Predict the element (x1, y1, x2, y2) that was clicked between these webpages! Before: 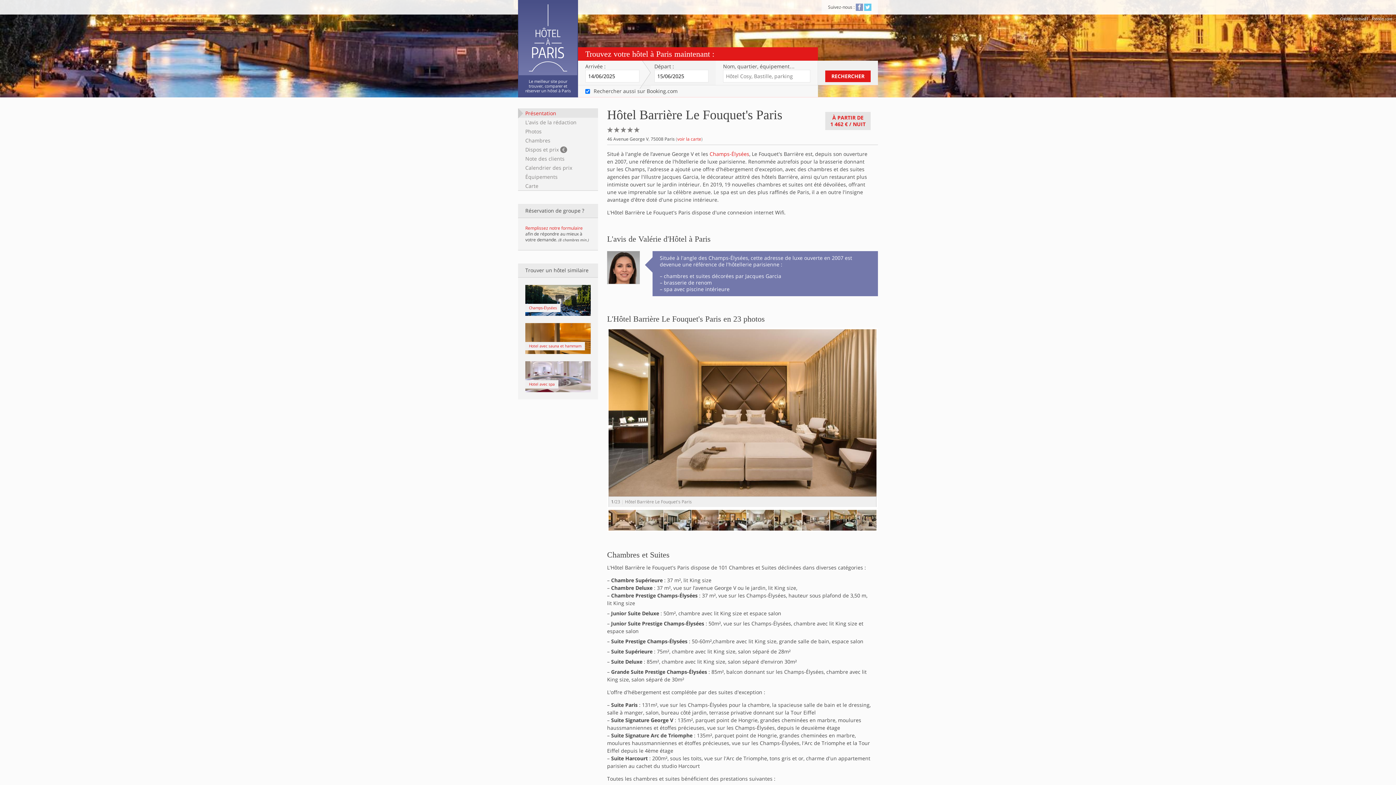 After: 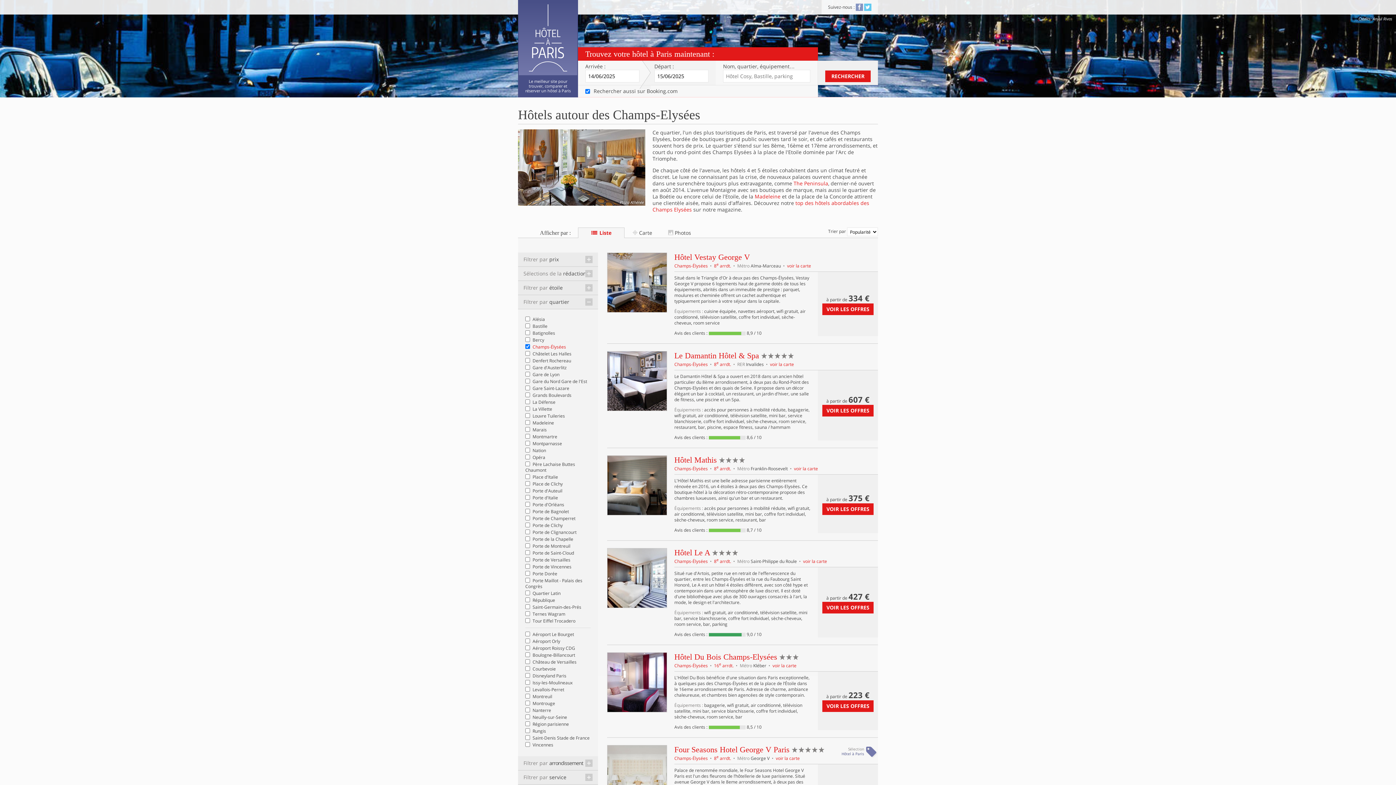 Action: bbox: (525, 285, 590, 315) label: Champs-Élysées